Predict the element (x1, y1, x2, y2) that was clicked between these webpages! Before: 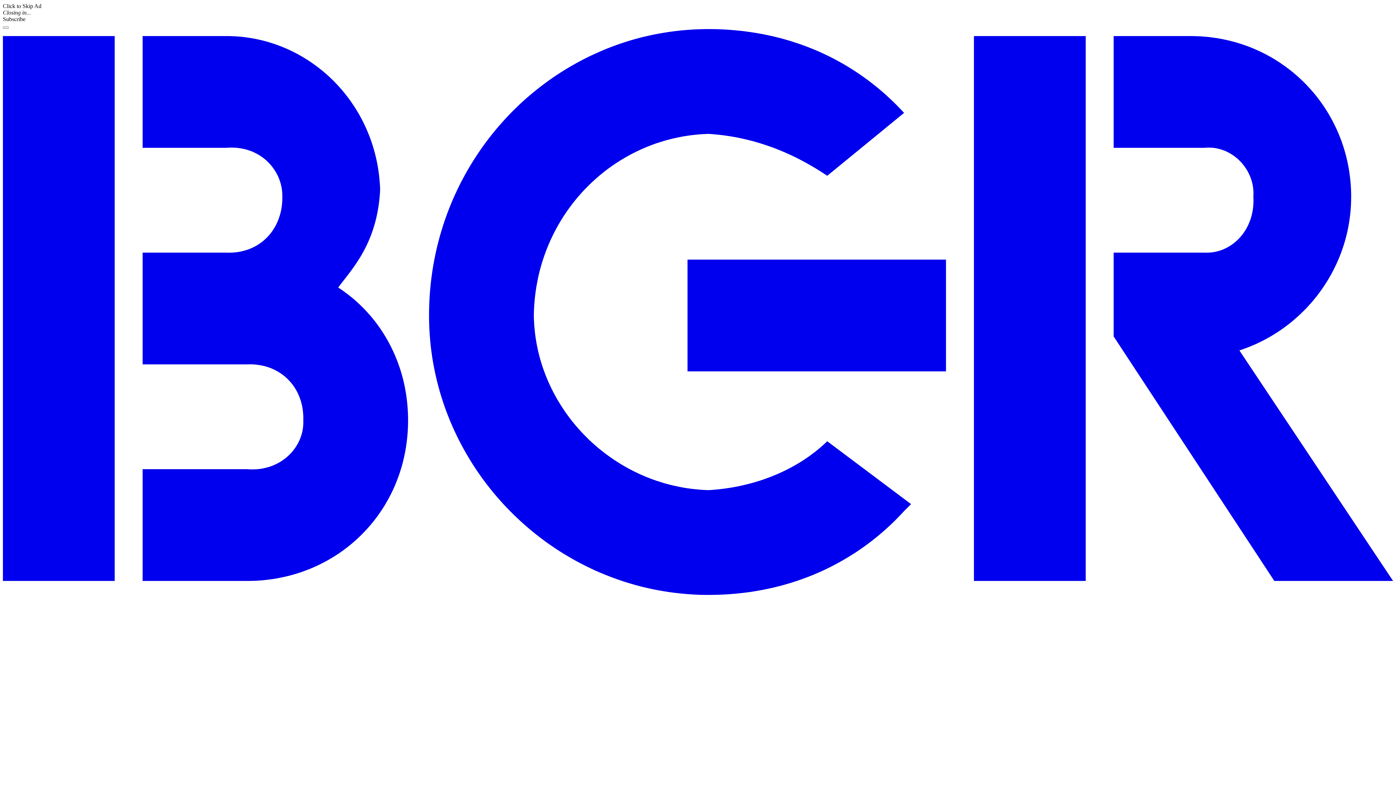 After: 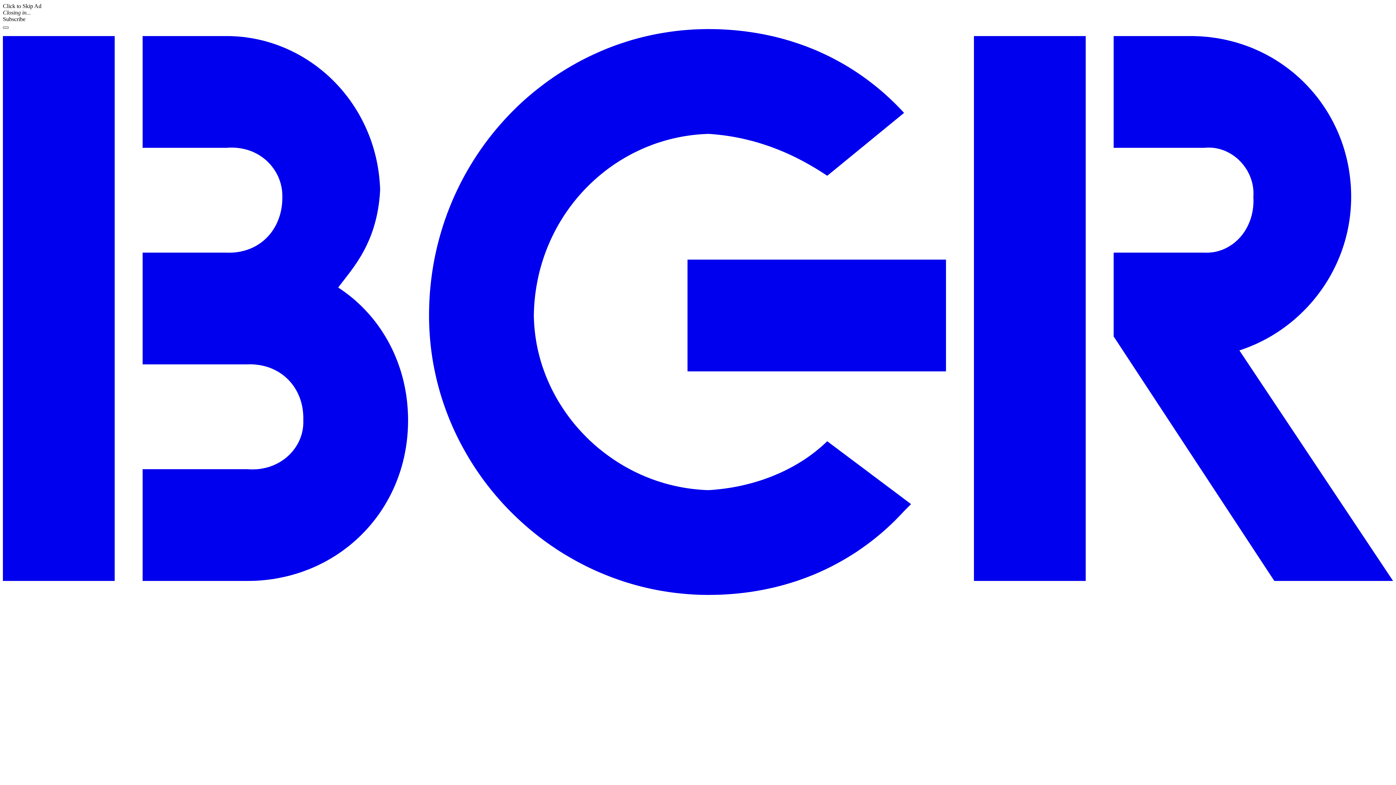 Action: label: Menu bbox: (2, 26, 8, 28)